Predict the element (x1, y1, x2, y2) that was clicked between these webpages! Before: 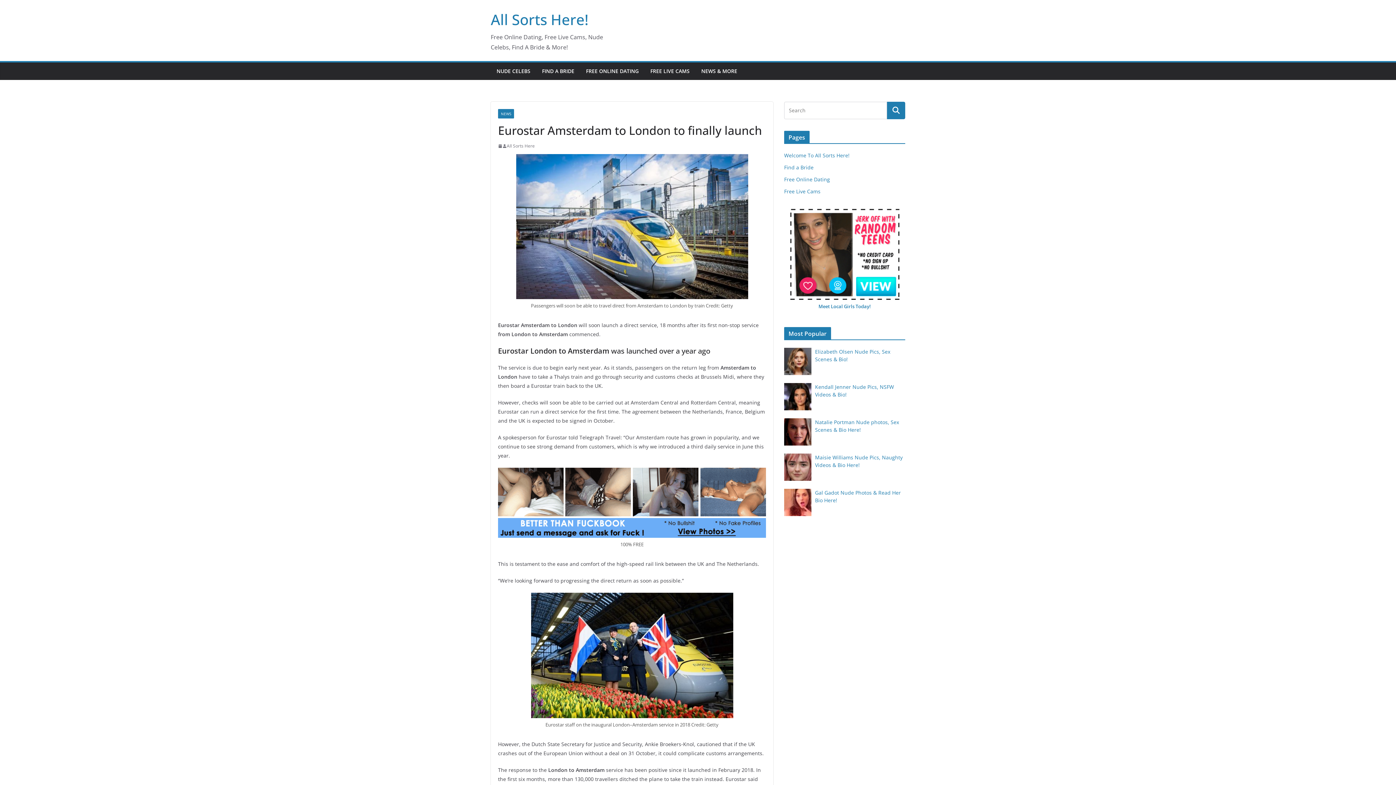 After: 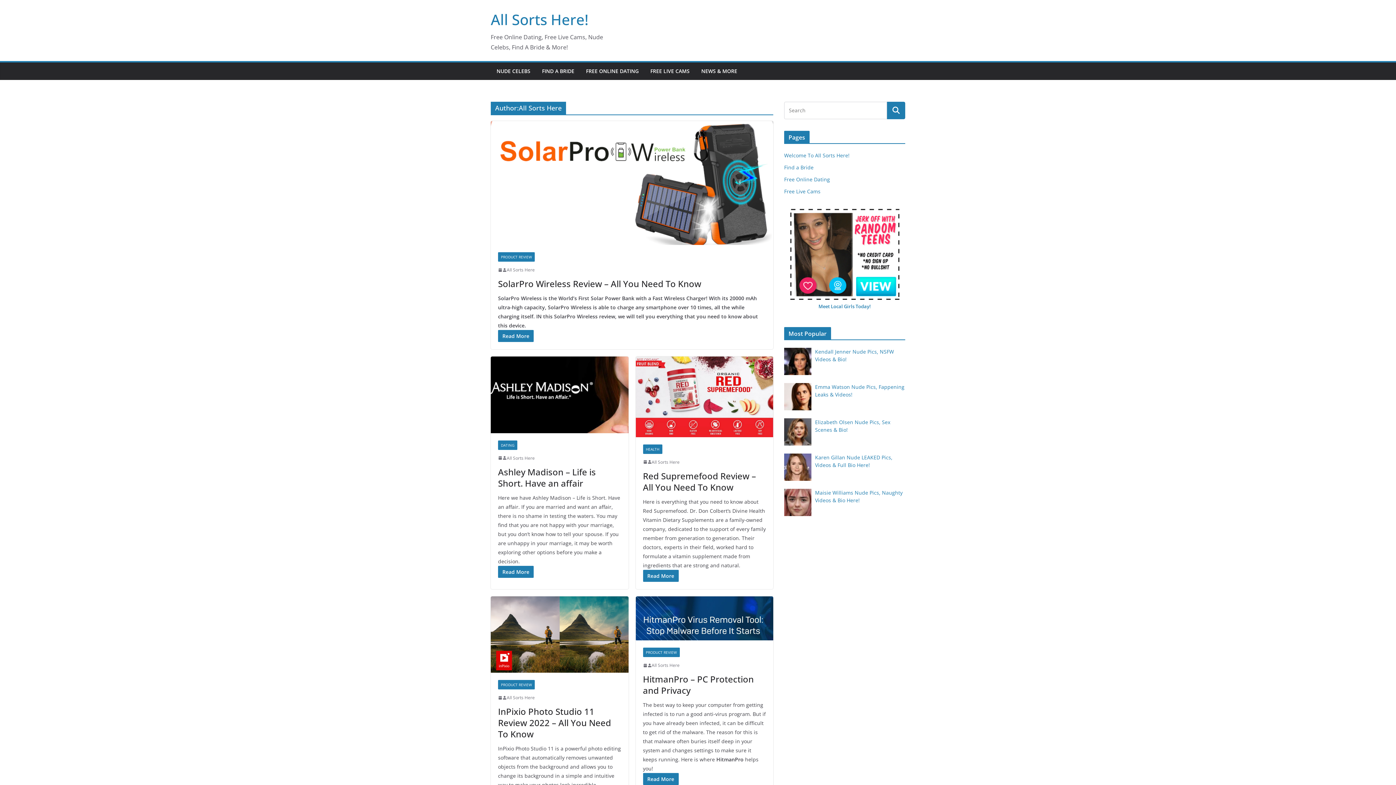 Action: bbox: (506, 142, 534, 149) label: All Sorts Here